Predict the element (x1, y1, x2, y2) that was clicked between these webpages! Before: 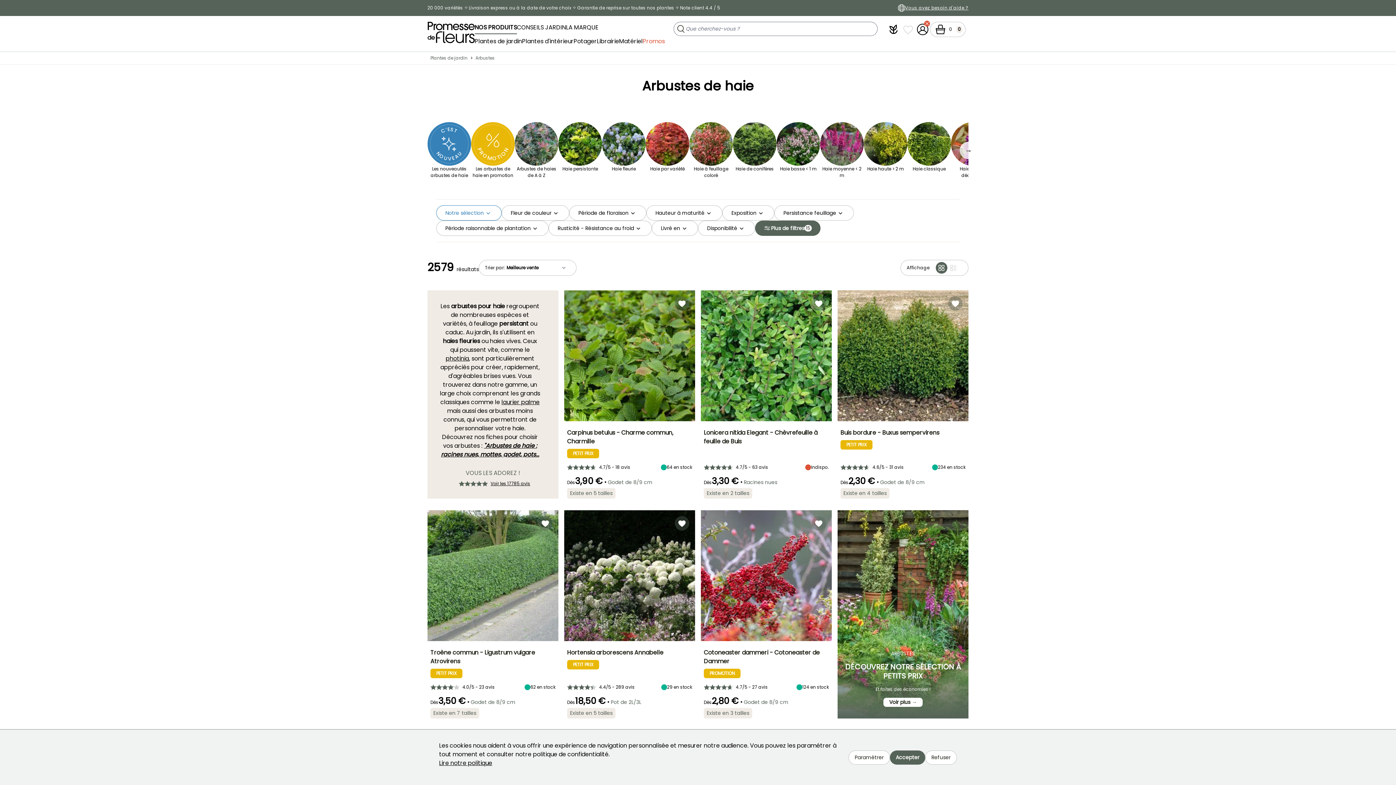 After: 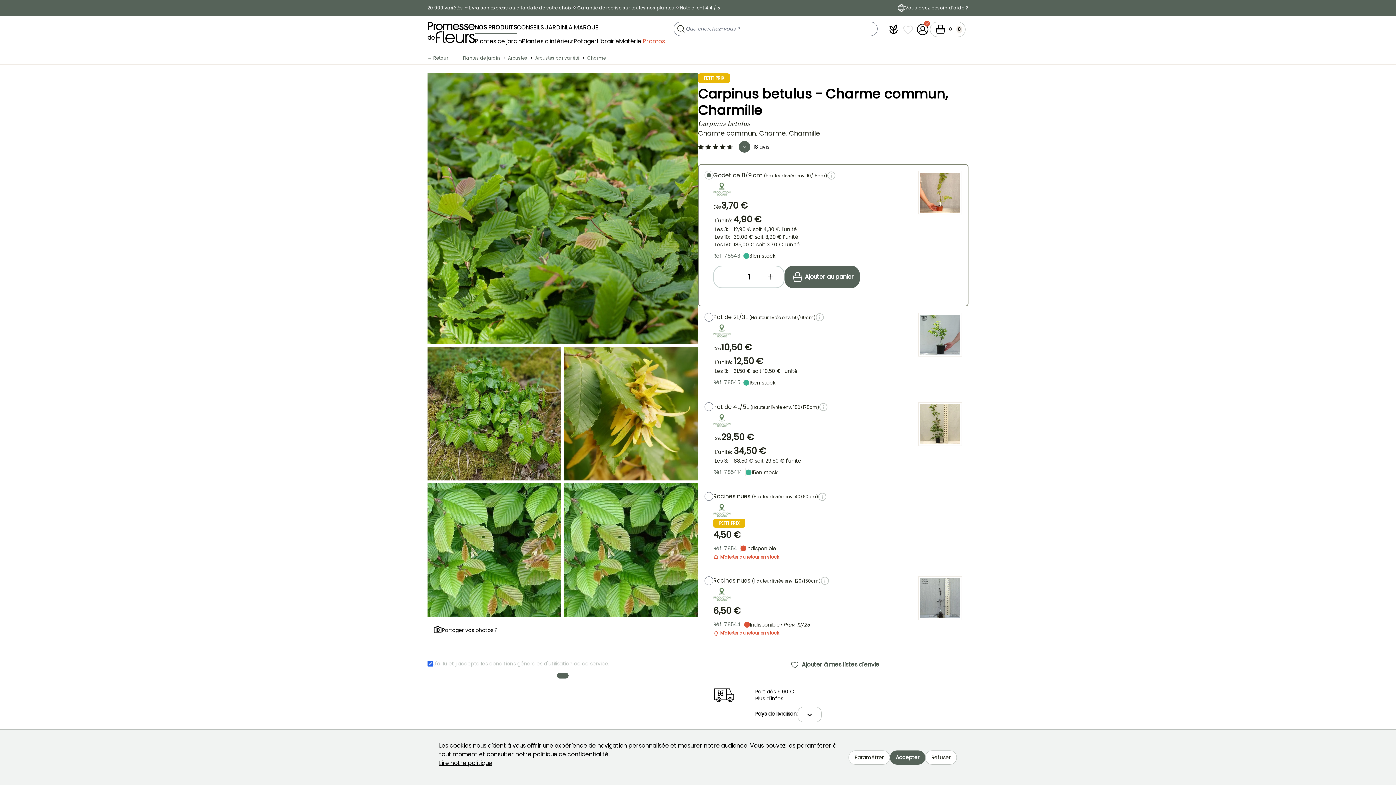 Action: bbox: (564, 290, 695, 421) label: Hauteur à maturité
25 m
Largeur à maturité
8 m
Exposition
Soleil, Mi-ombre, Ombre
Période de floraison
Mars à Mai
Période raisonnable de plantation
Septembre à Novembre
Rusticité
Jusqu'à -29°C